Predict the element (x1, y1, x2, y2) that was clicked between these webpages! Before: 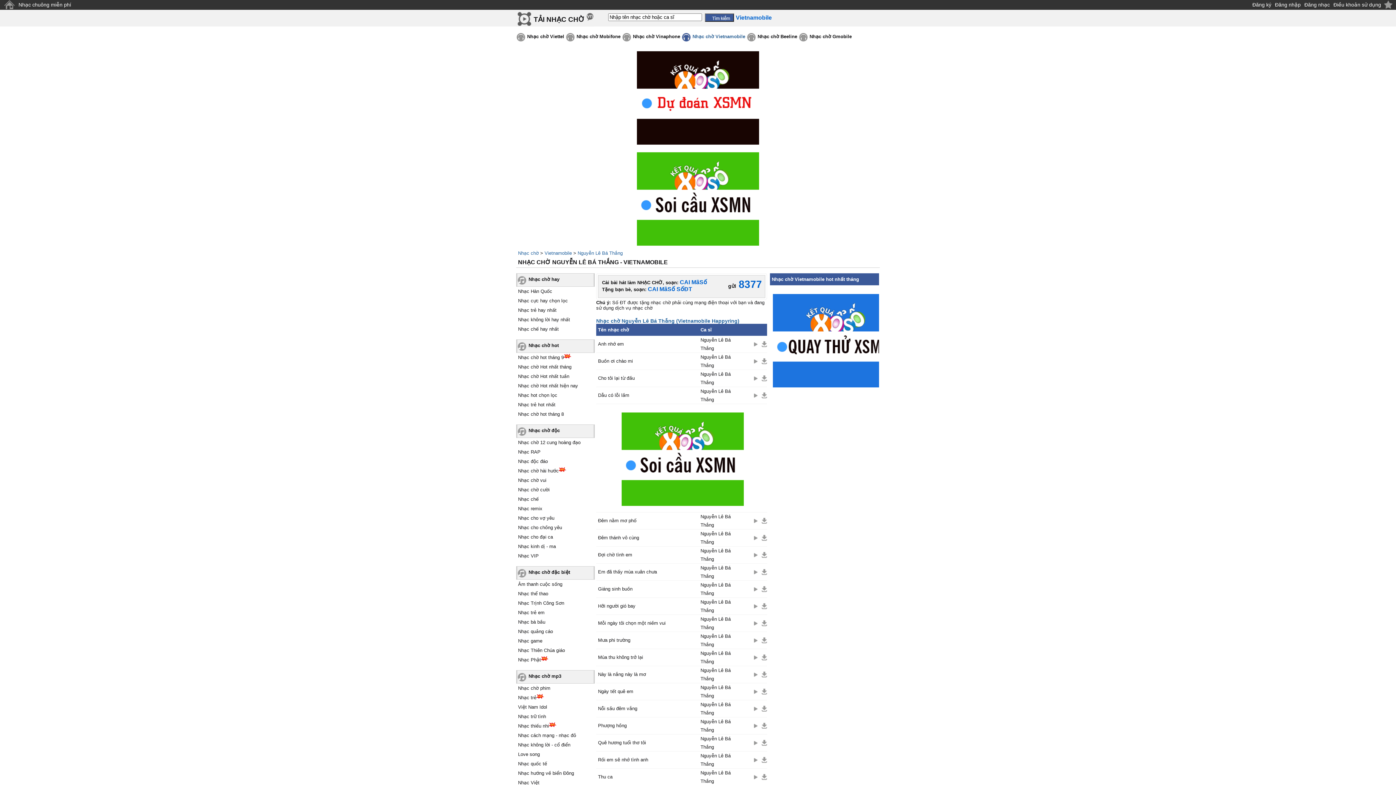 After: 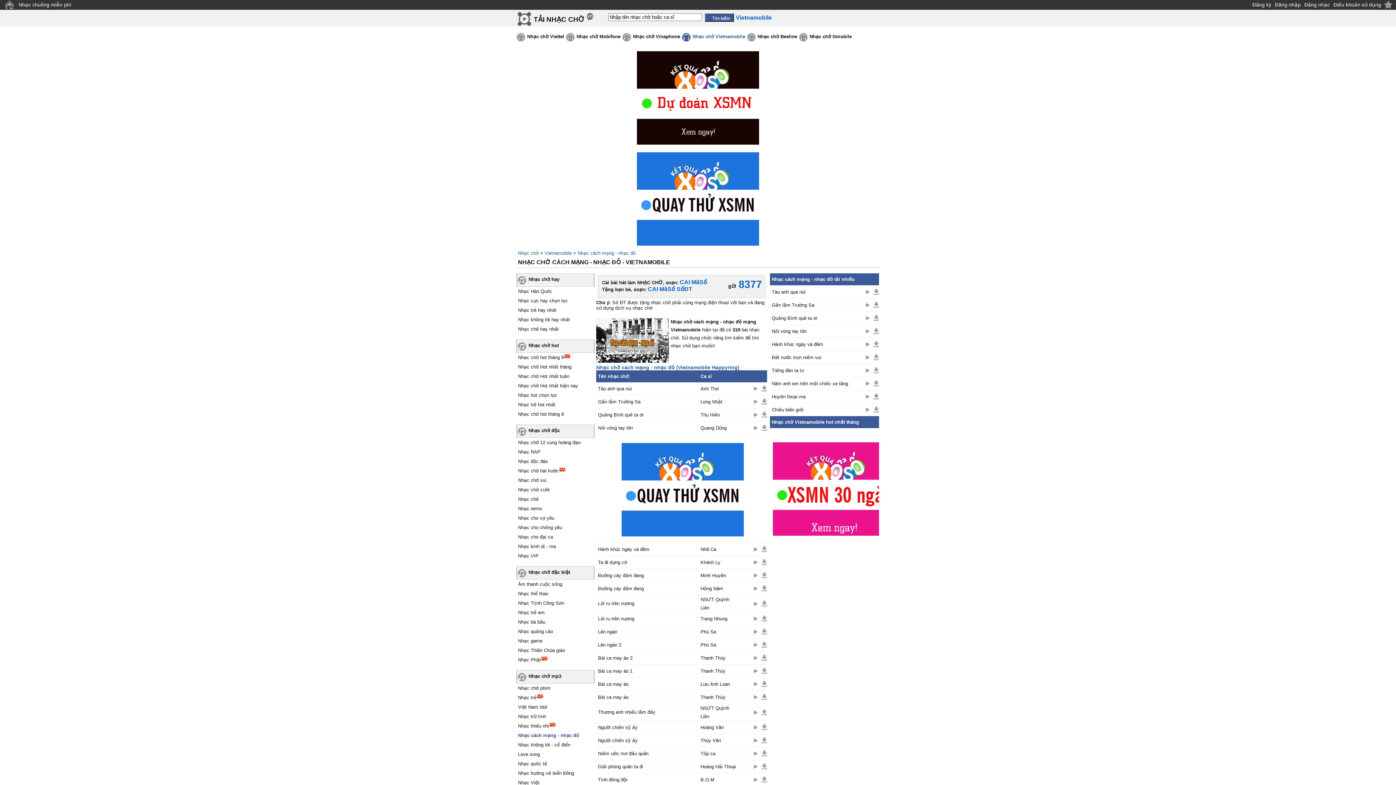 Action: label: Nhạc cách mạng - nhạc đỏ bbox: (516, 733, 576, 738)